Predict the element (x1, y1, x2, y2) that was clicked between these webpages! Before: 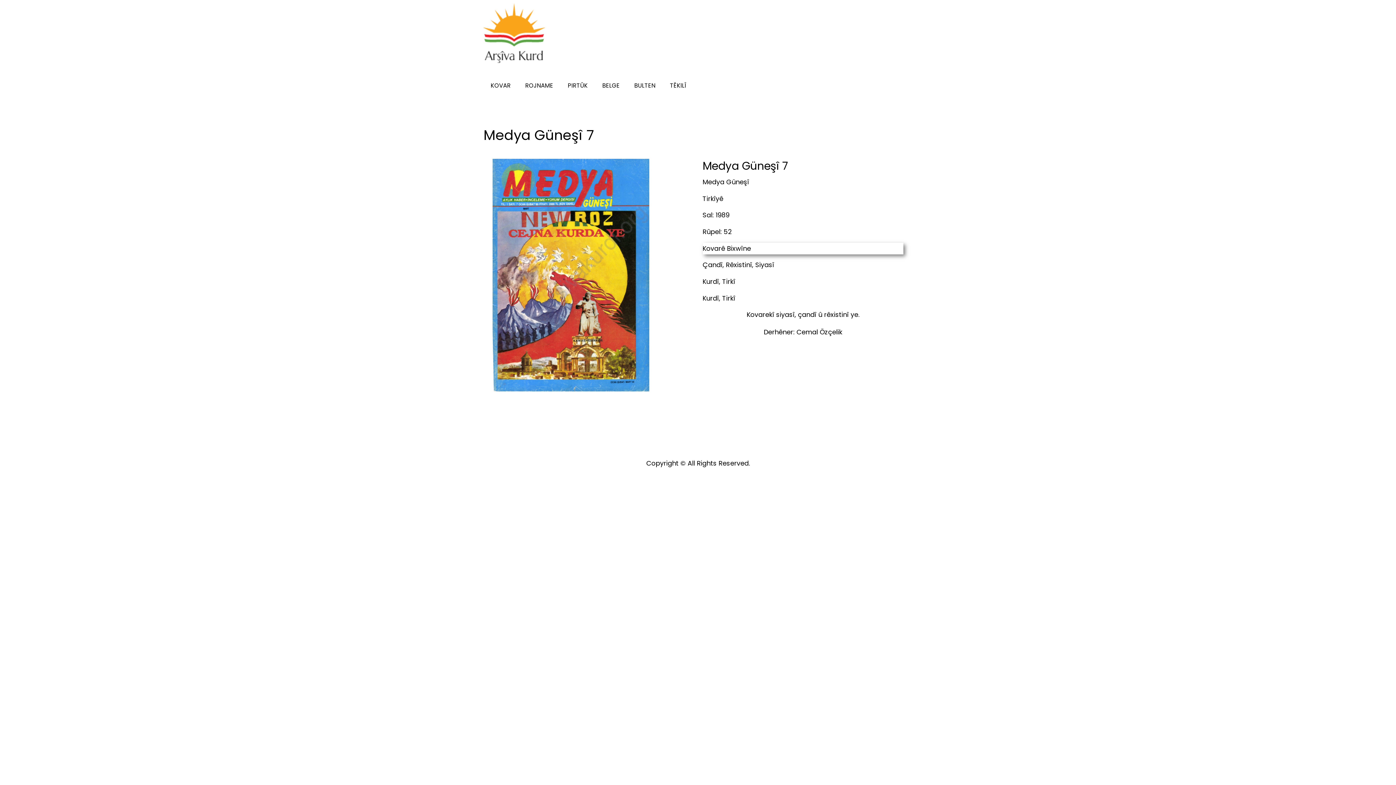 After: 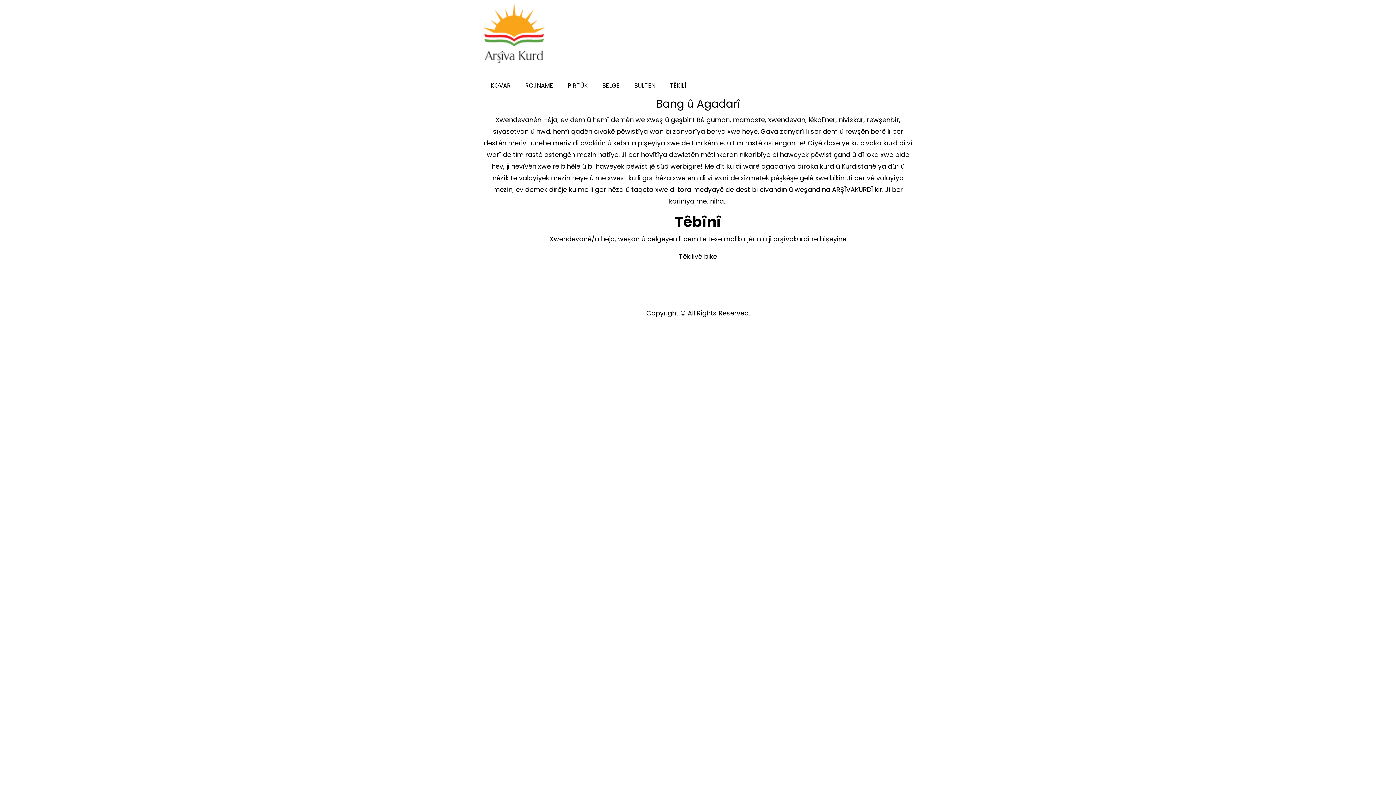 Action: bbox: (483, 2, 545, 64)